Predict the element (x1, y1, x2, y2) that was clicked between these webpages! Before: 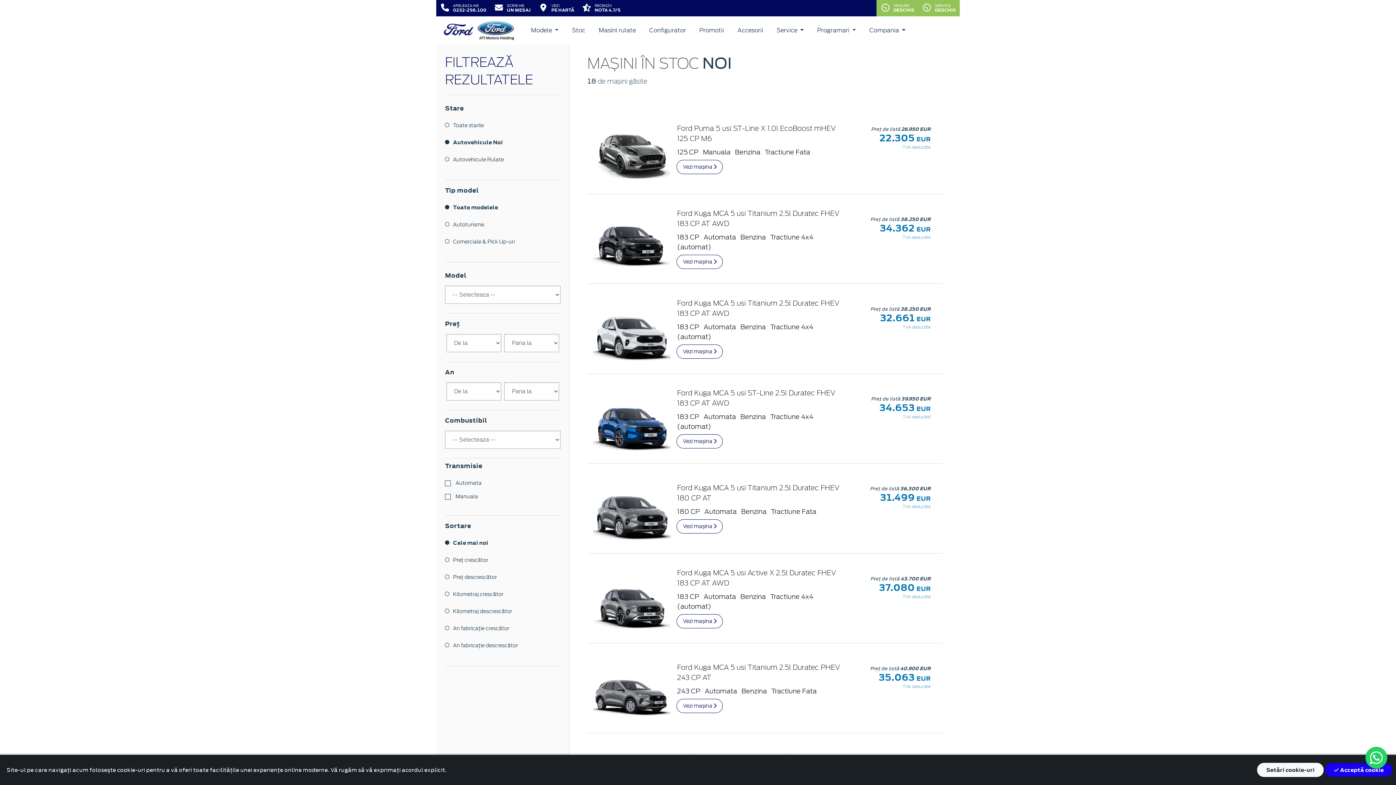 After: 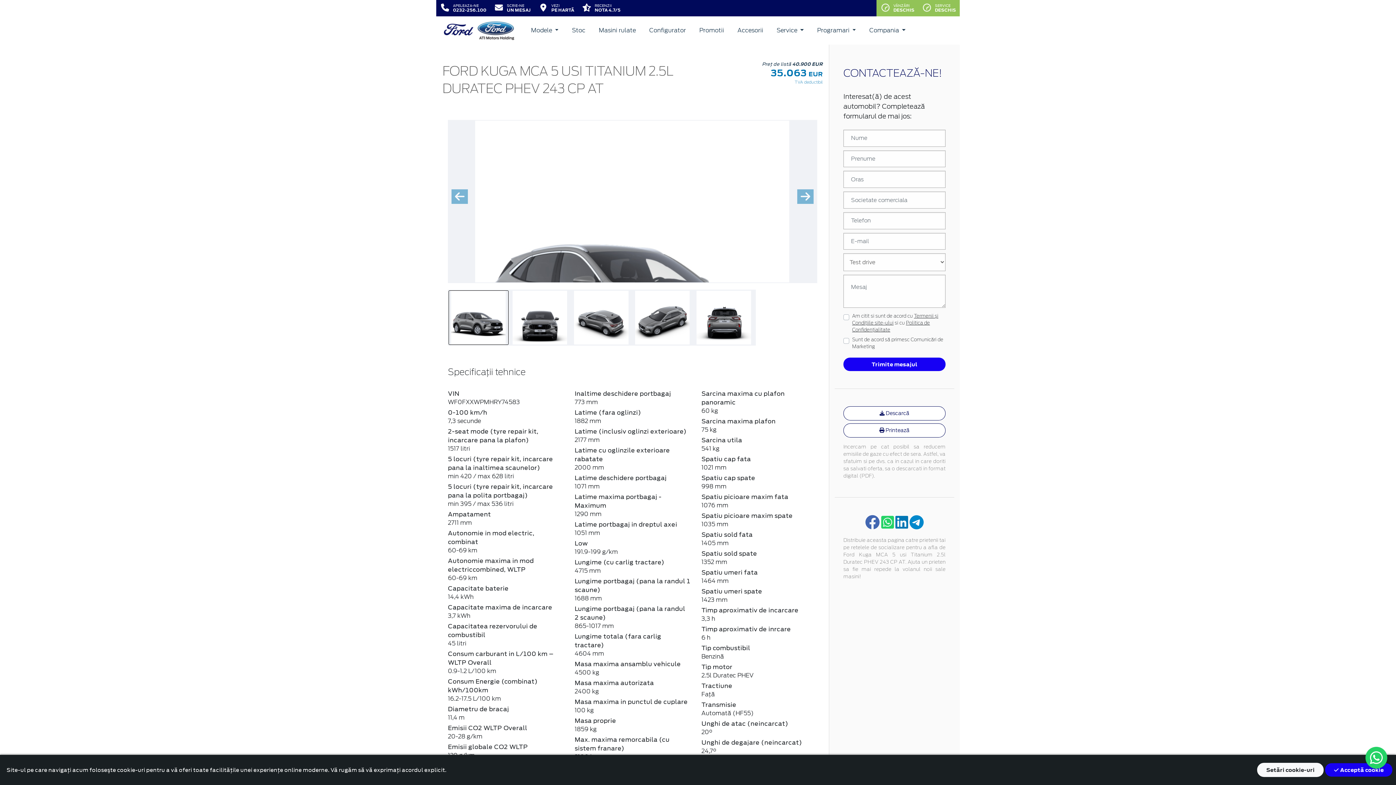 Action: bbox: (593, 685, 671, 691)